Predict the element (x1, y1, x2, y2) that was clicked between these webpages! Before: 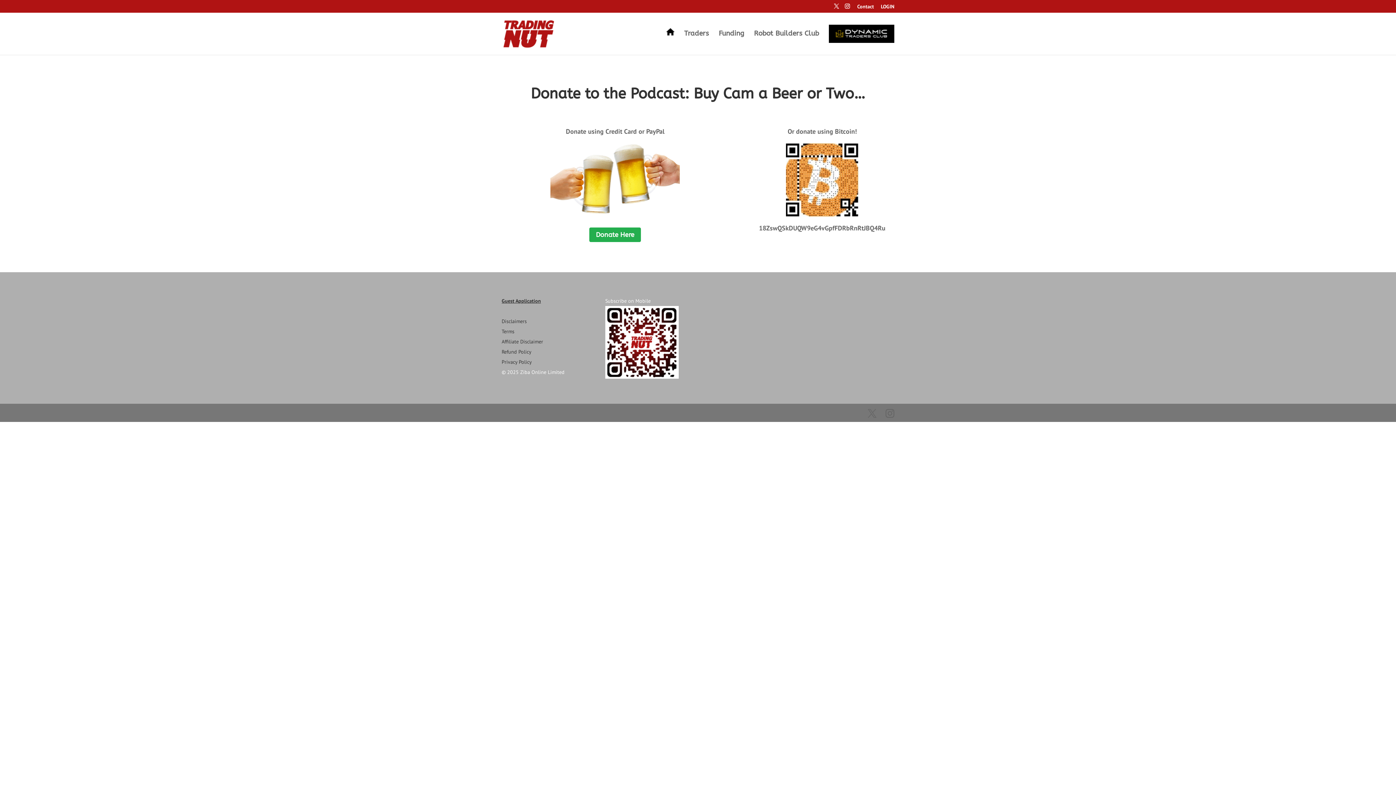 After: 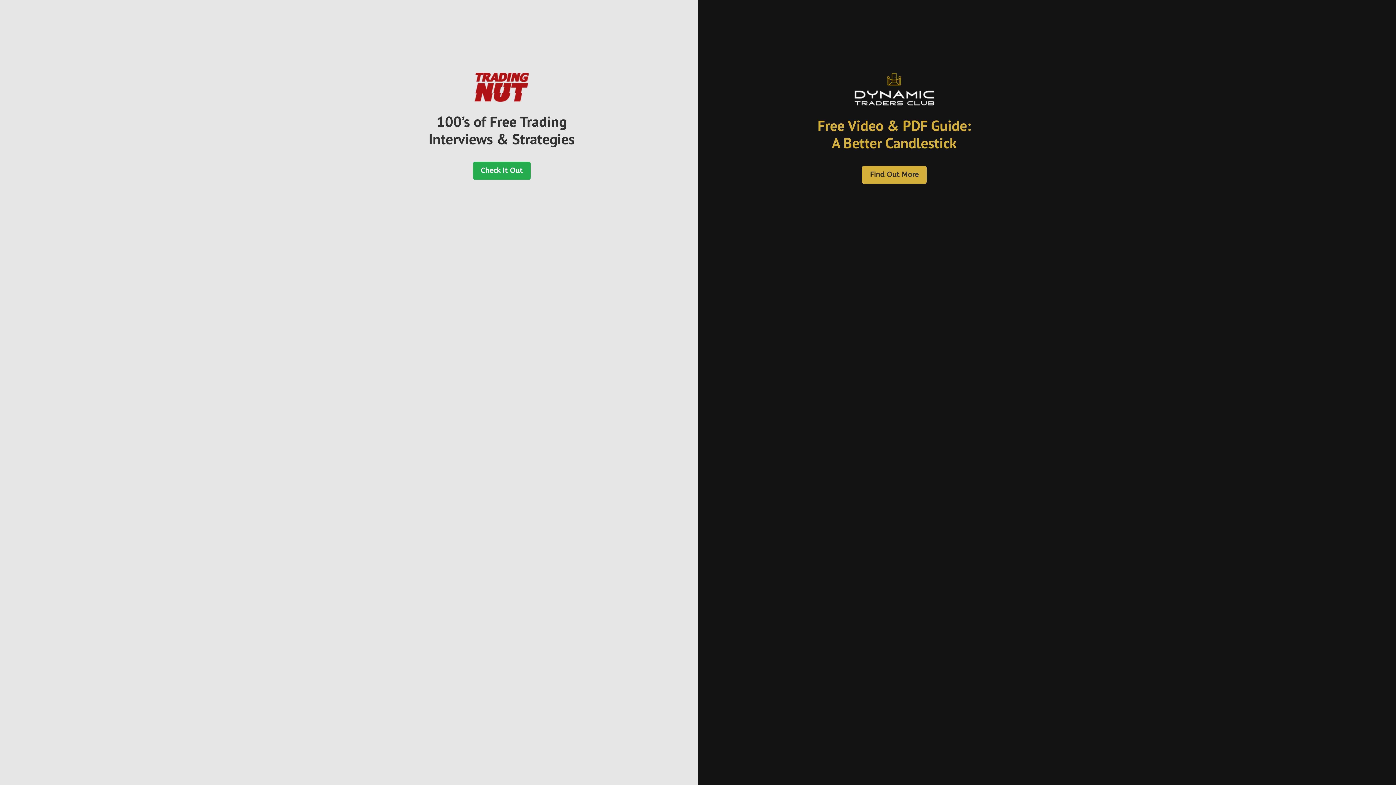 Action: bbox: (666, 27, 674, 47)